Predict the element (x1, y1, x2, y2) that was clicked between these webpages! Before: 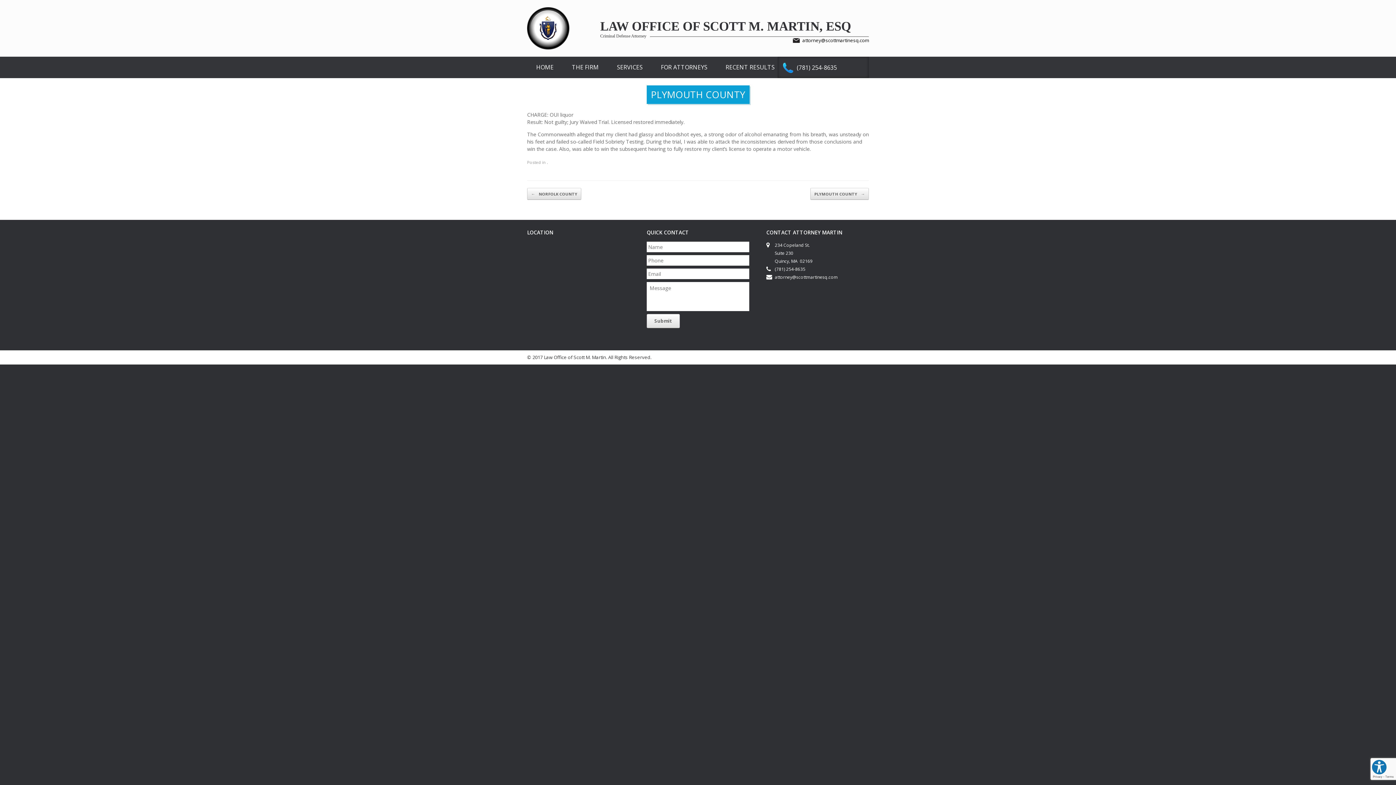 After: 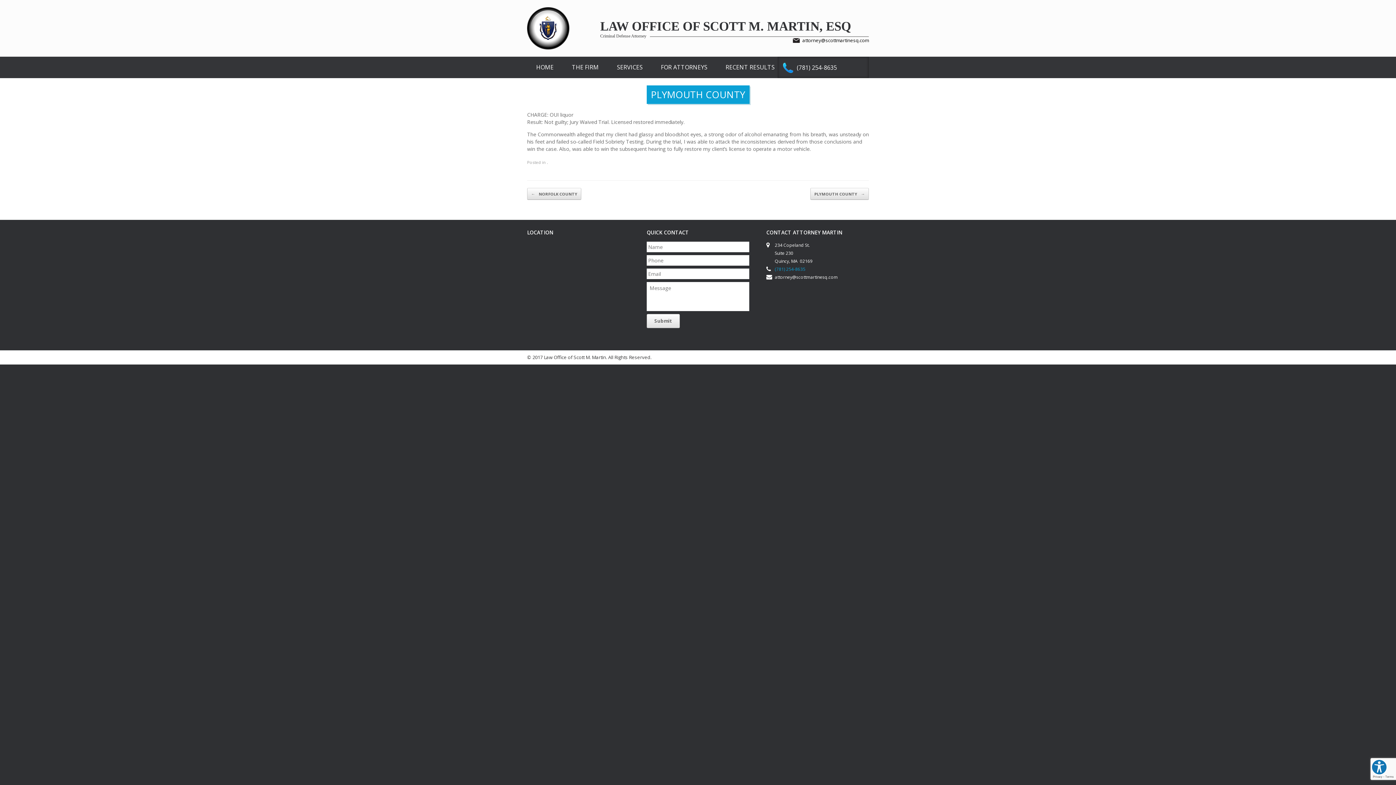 Action: bbox: (775, 266, 805, 272) label: (781) 254-8635